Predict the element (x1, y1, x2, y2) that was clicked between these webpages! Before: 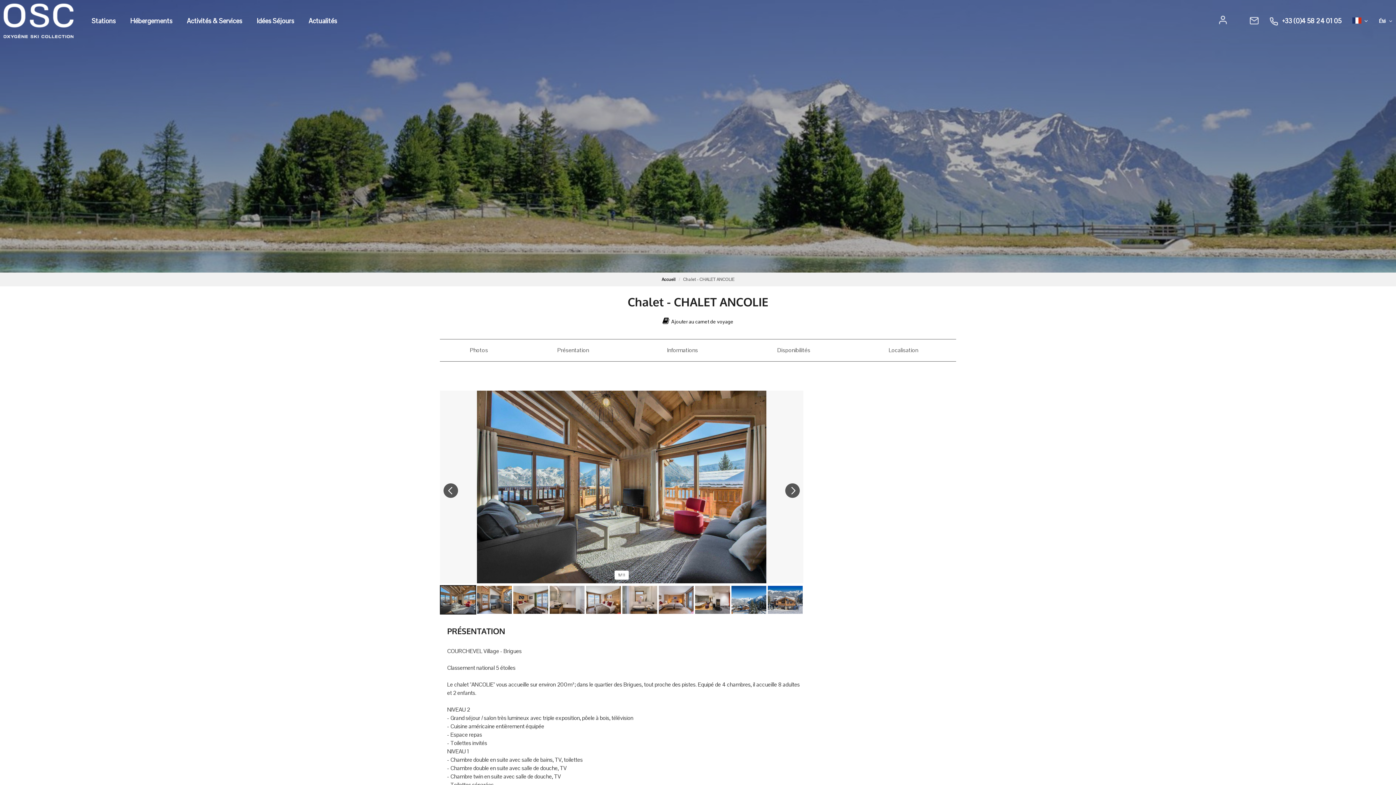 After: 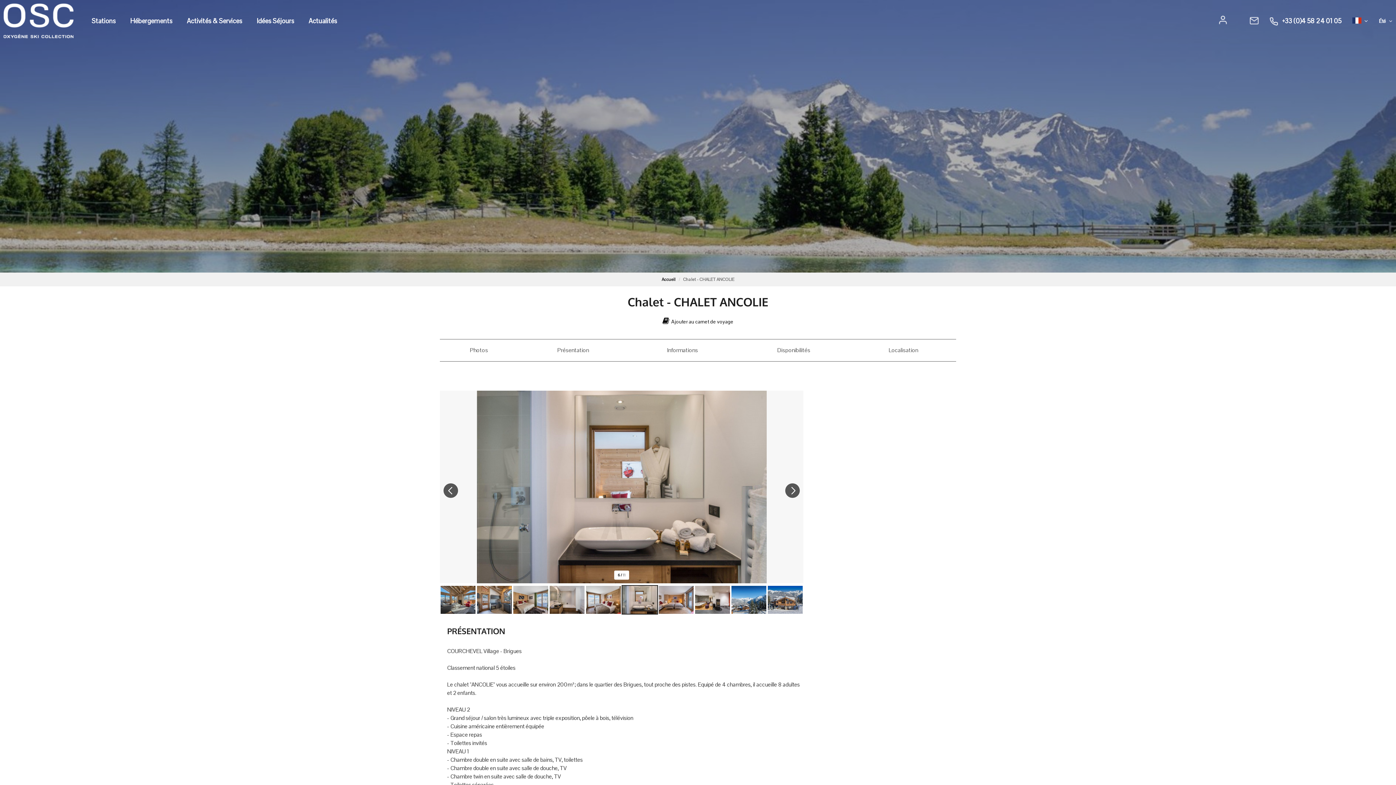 Action: bbox: (621, 585, 658, 614)